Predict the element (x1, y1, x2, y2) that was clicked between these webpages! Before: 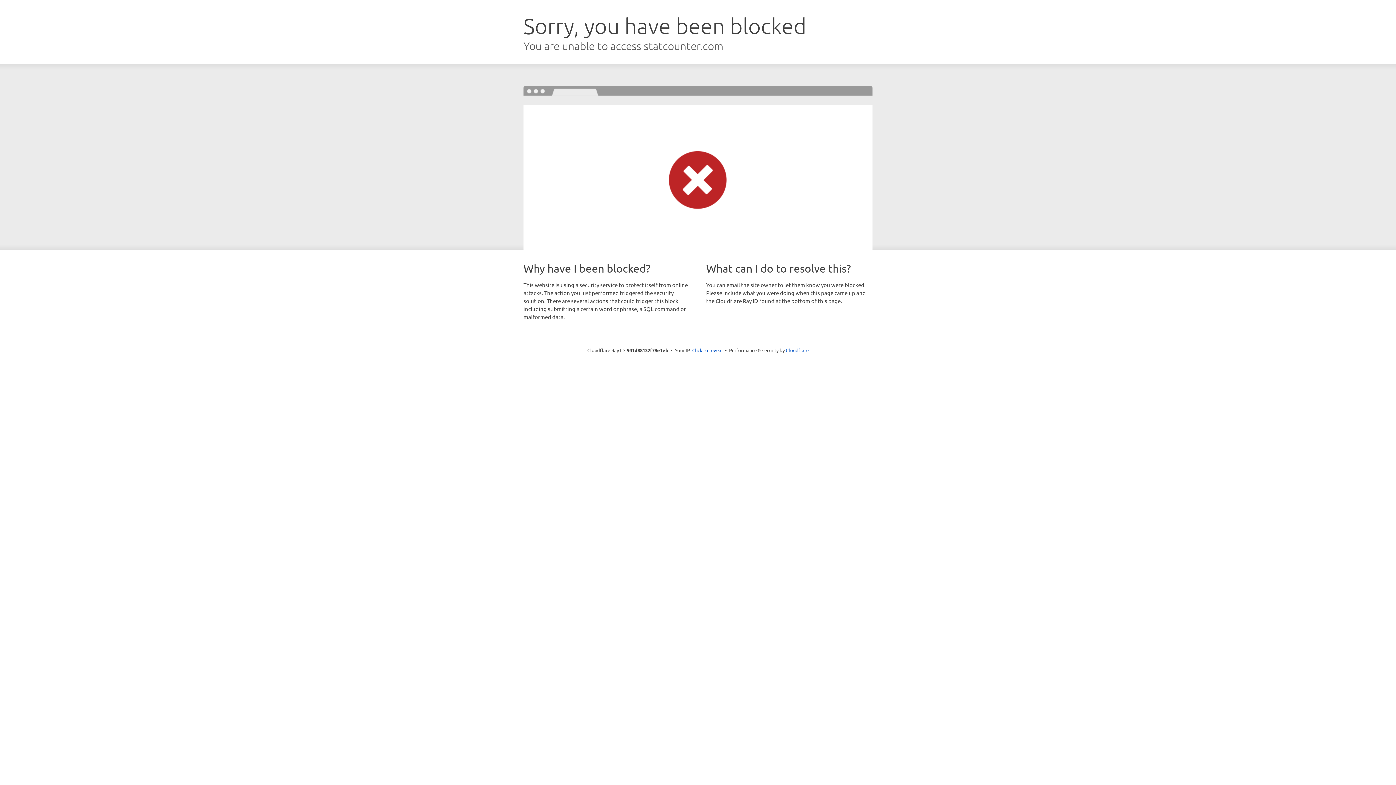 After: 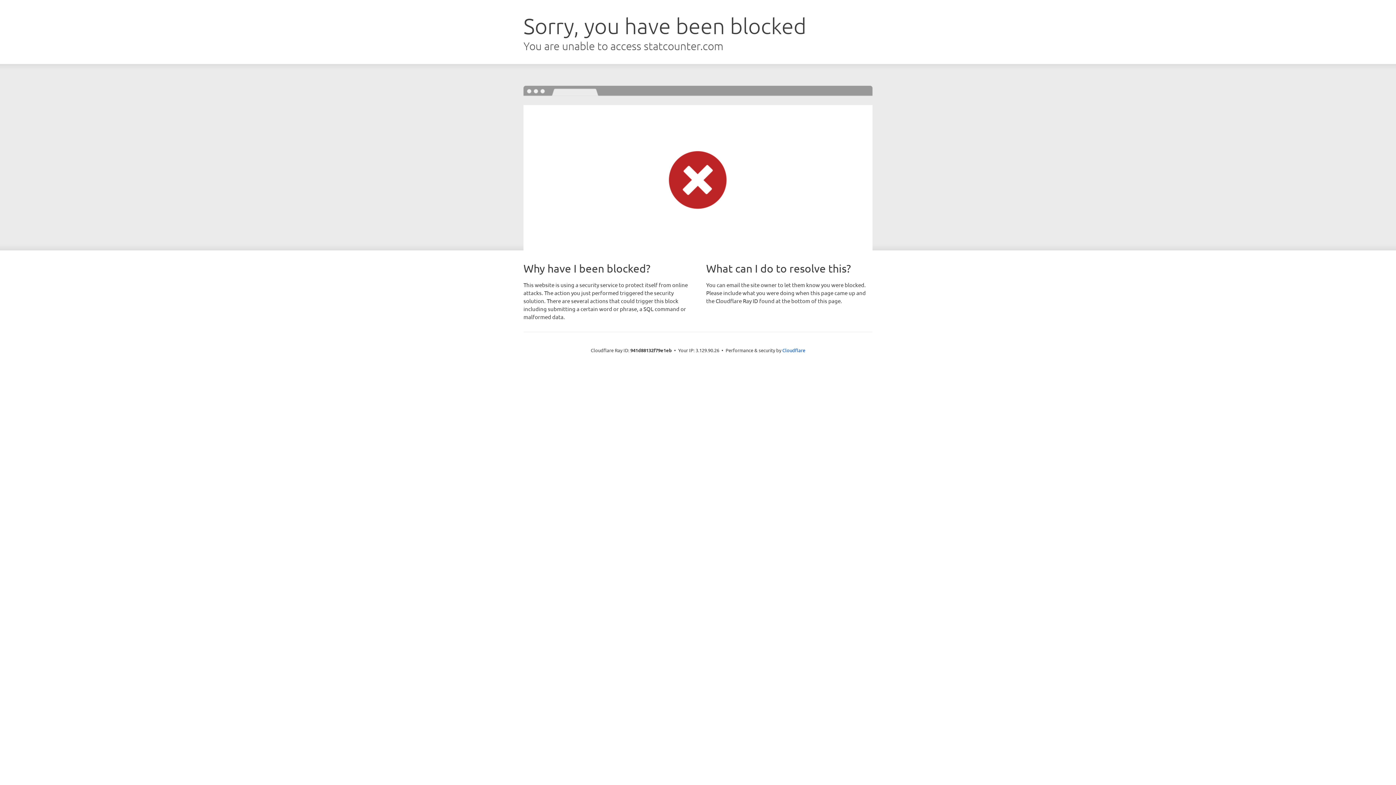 Action: bbox: (692, 346, 722, 353) label: Click to reveal